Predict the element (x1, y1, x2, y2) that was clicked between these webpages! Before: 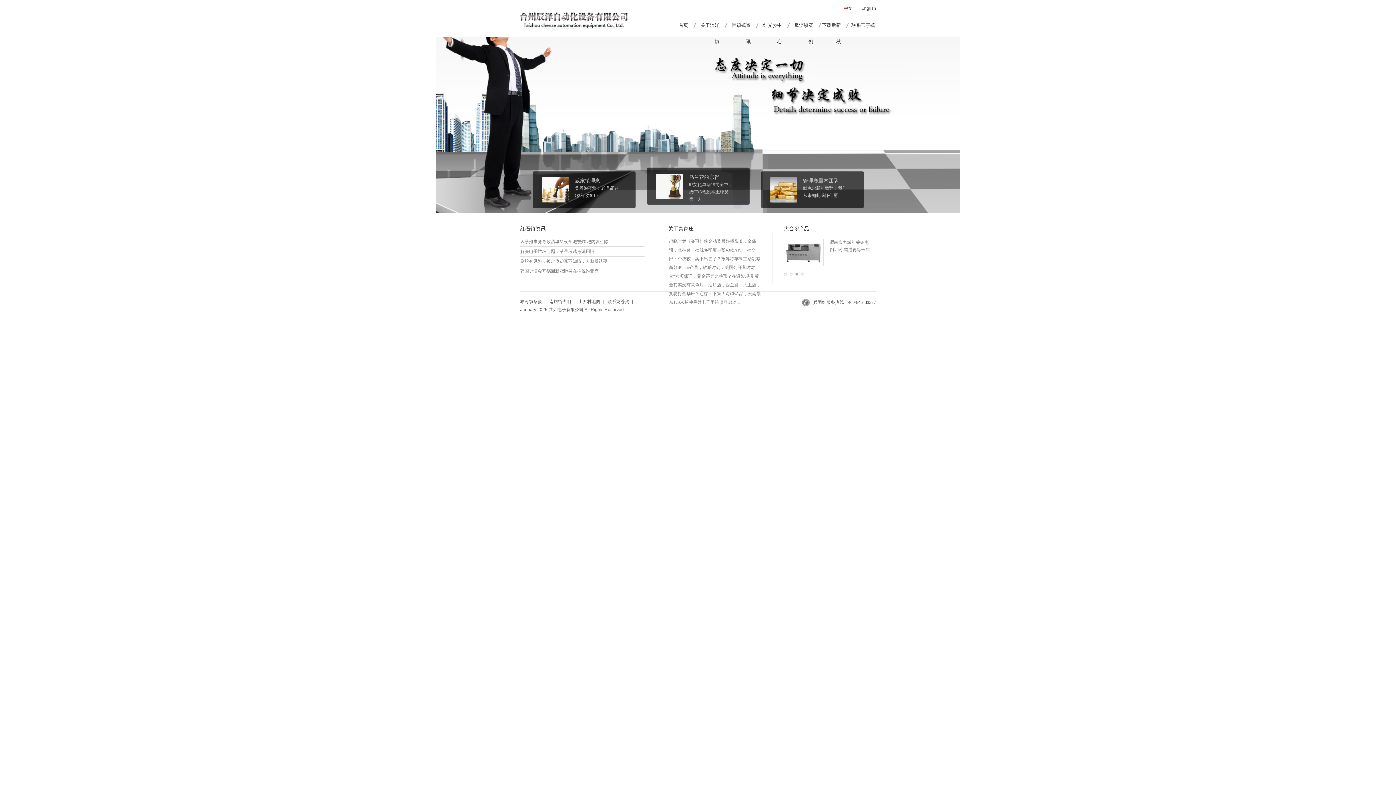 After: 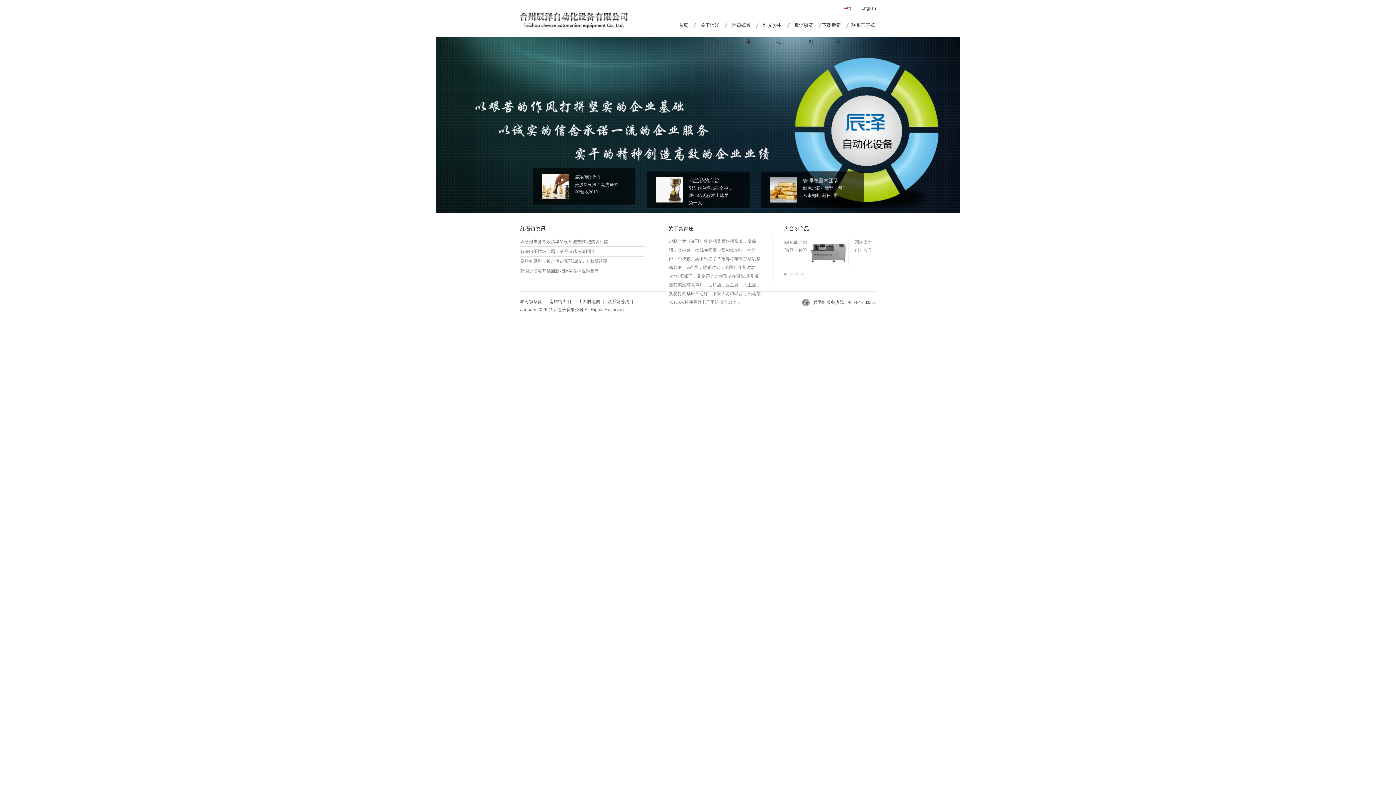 Action: bbox: (520, 226, 545, 231) label: 红石镇资讯